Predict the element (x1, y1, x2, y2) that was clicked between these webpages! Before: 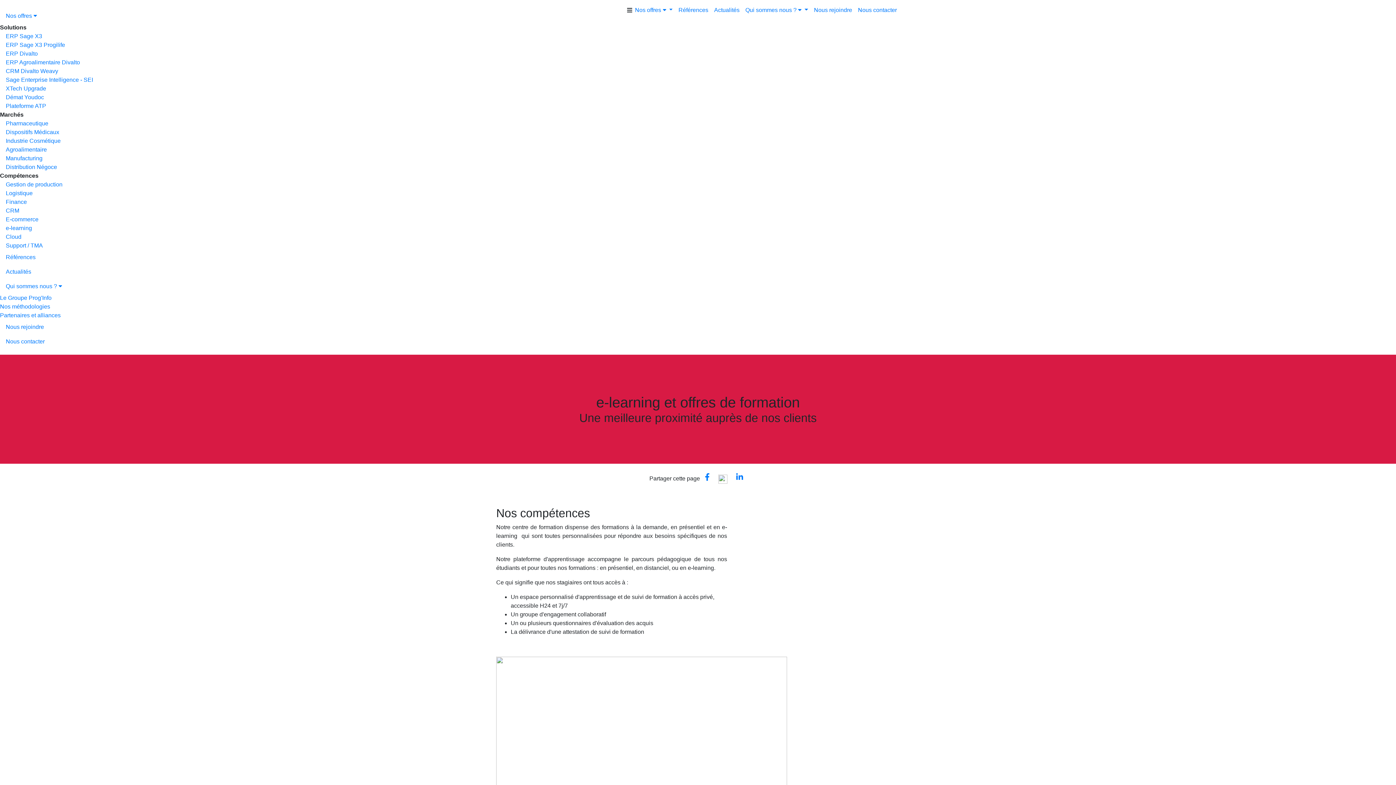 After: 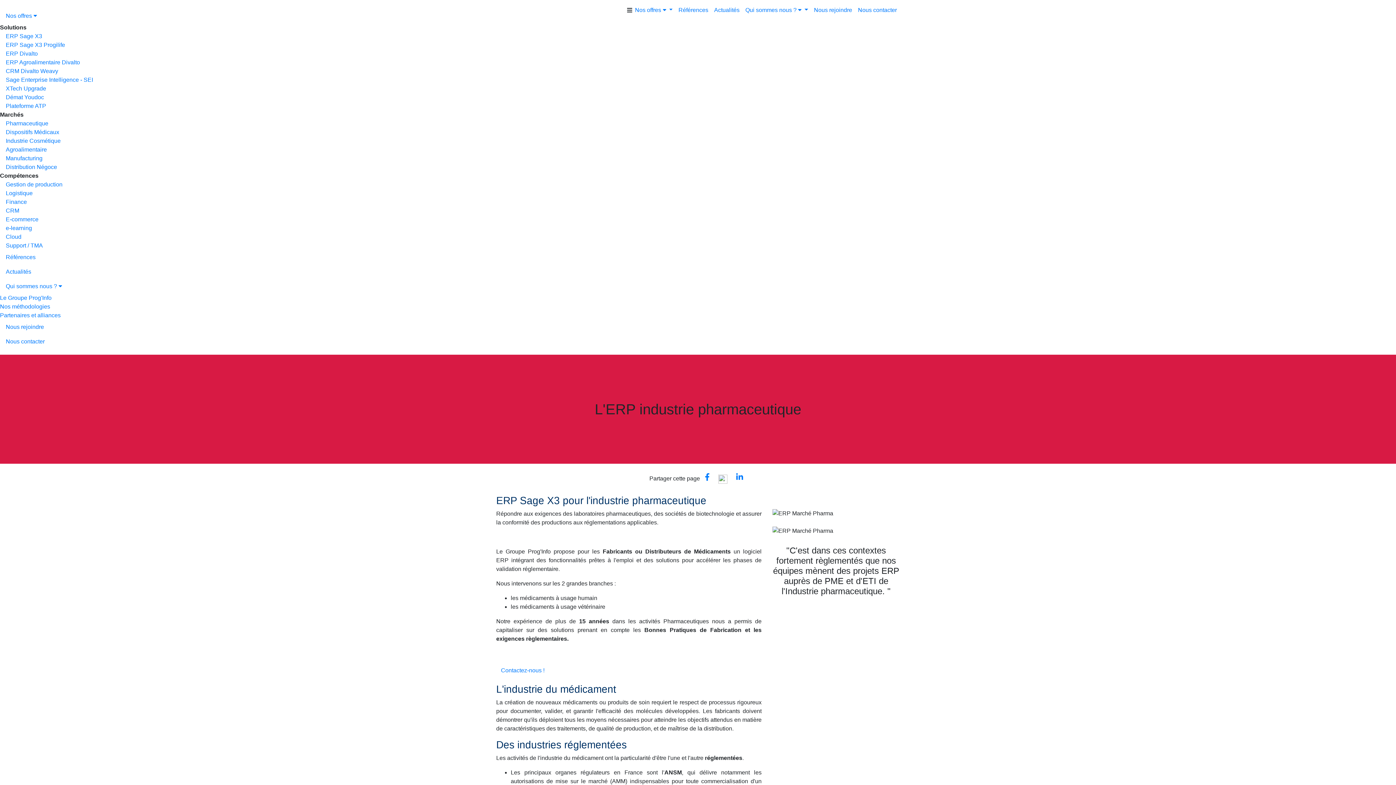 Action: bbox: (0, 119, 1396, 128) label: Pharmaceutique